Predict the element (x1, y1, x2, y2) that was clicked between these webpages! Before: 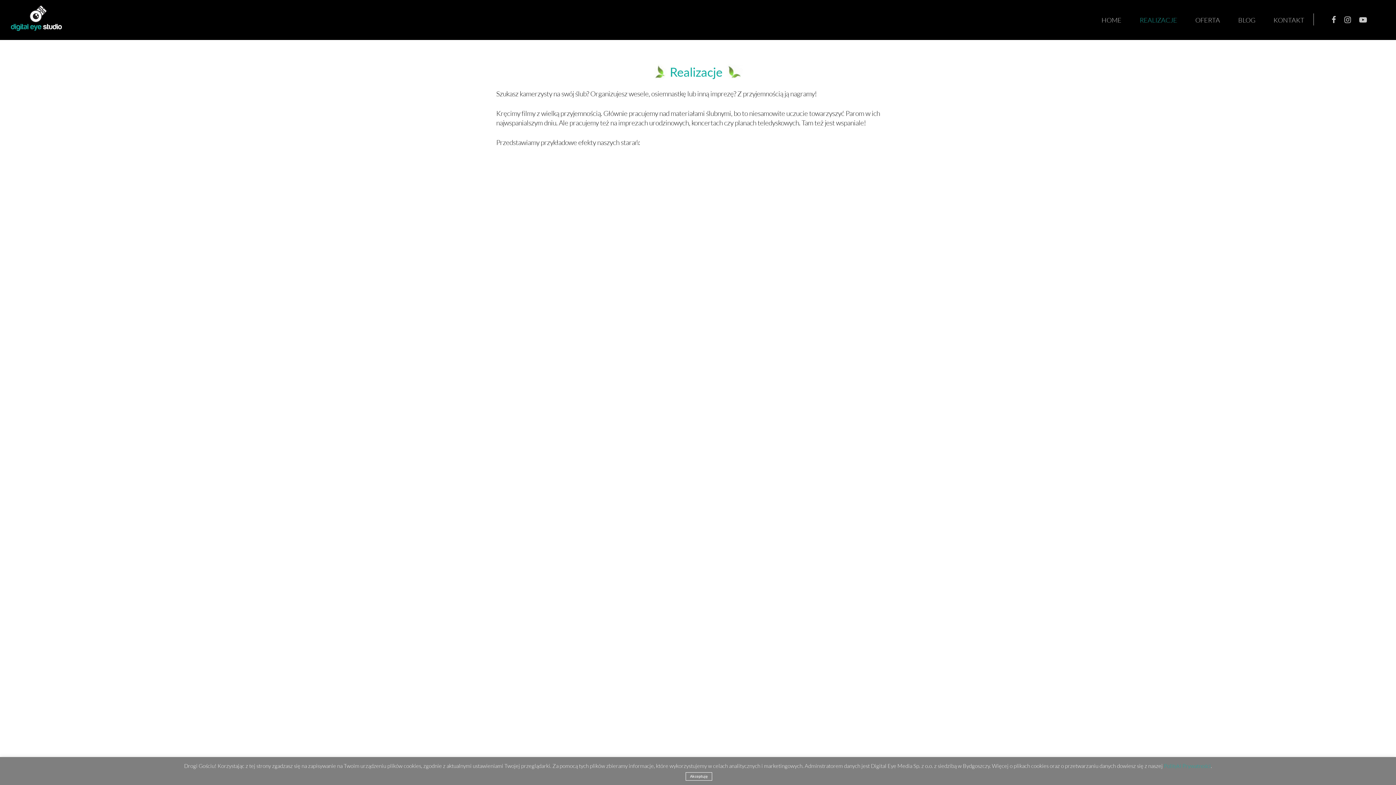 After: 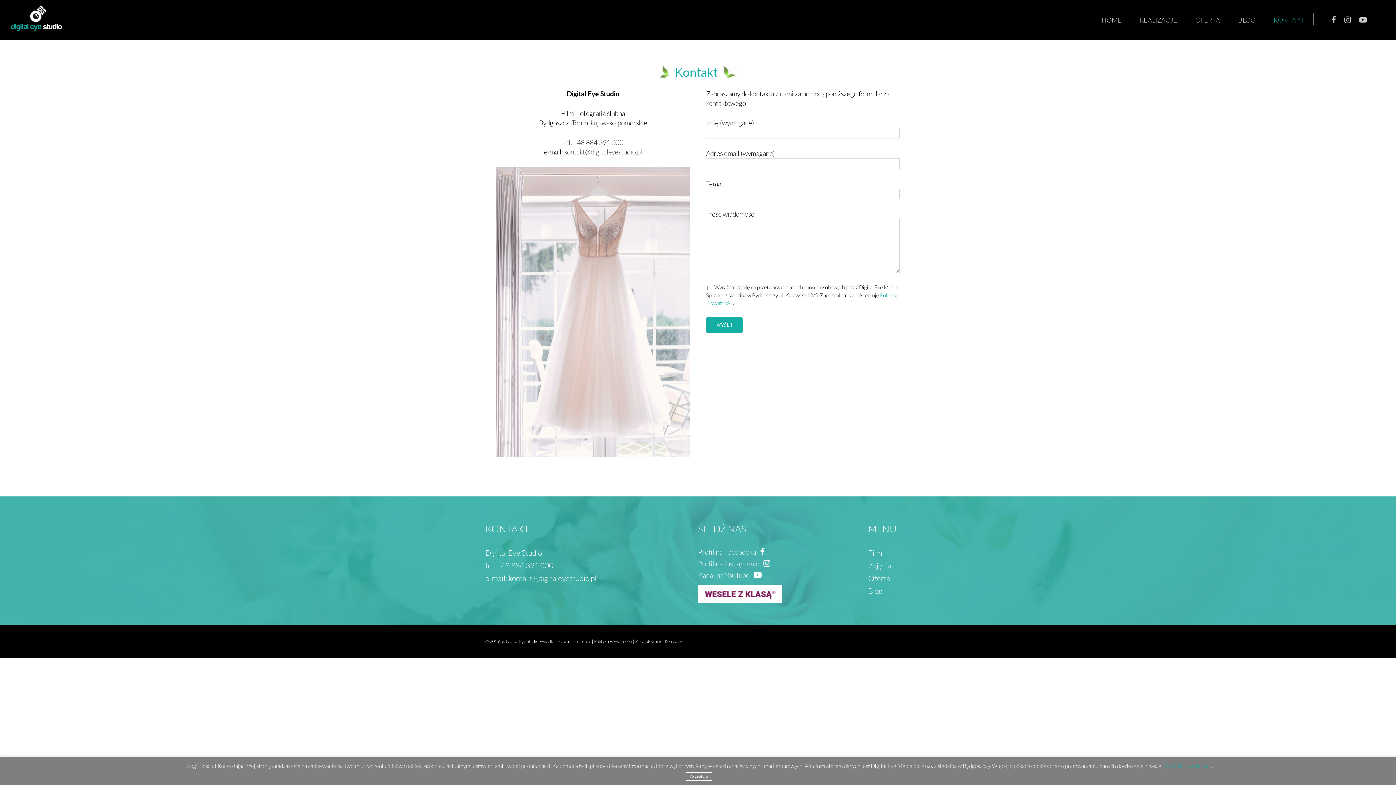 Action: bbox: (1264, 0, 1313, 40) label: KONTAKT